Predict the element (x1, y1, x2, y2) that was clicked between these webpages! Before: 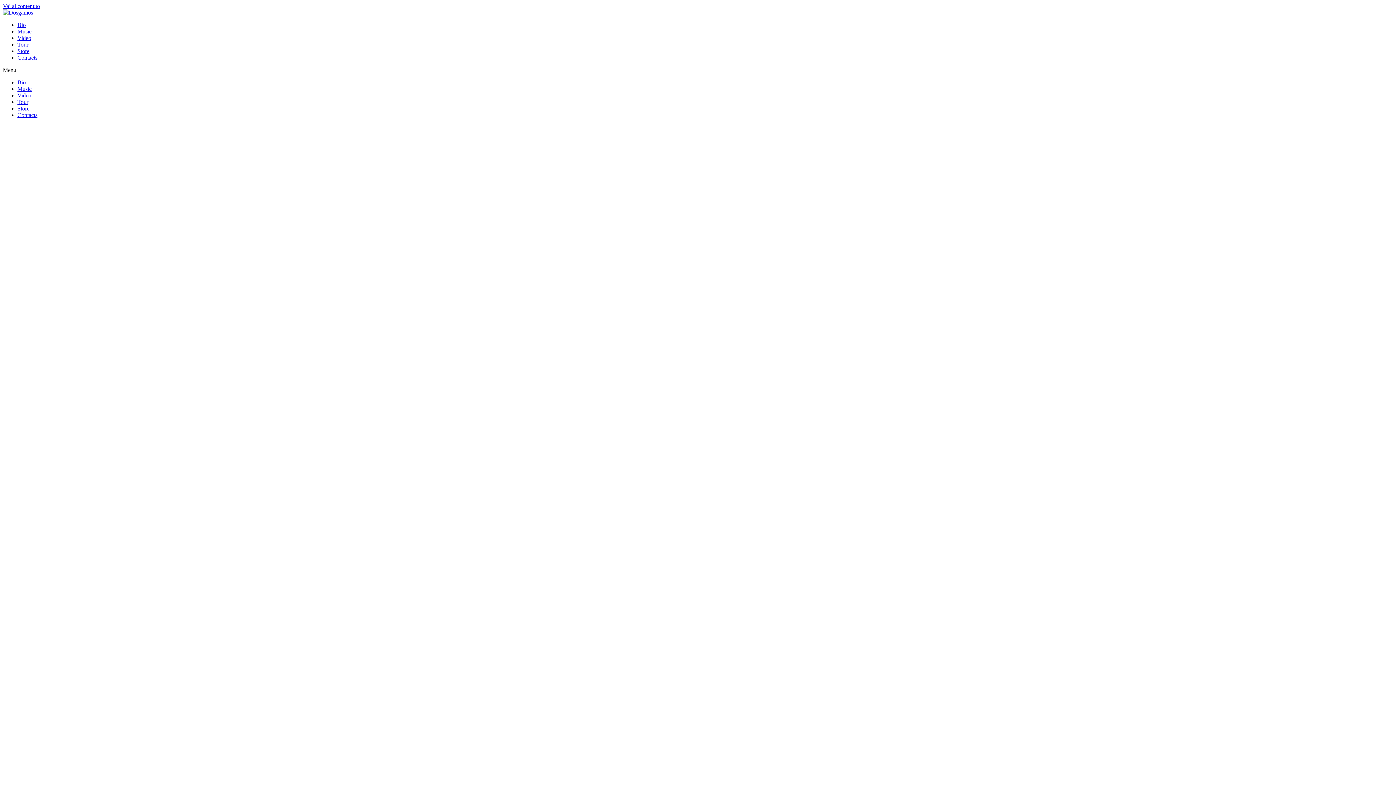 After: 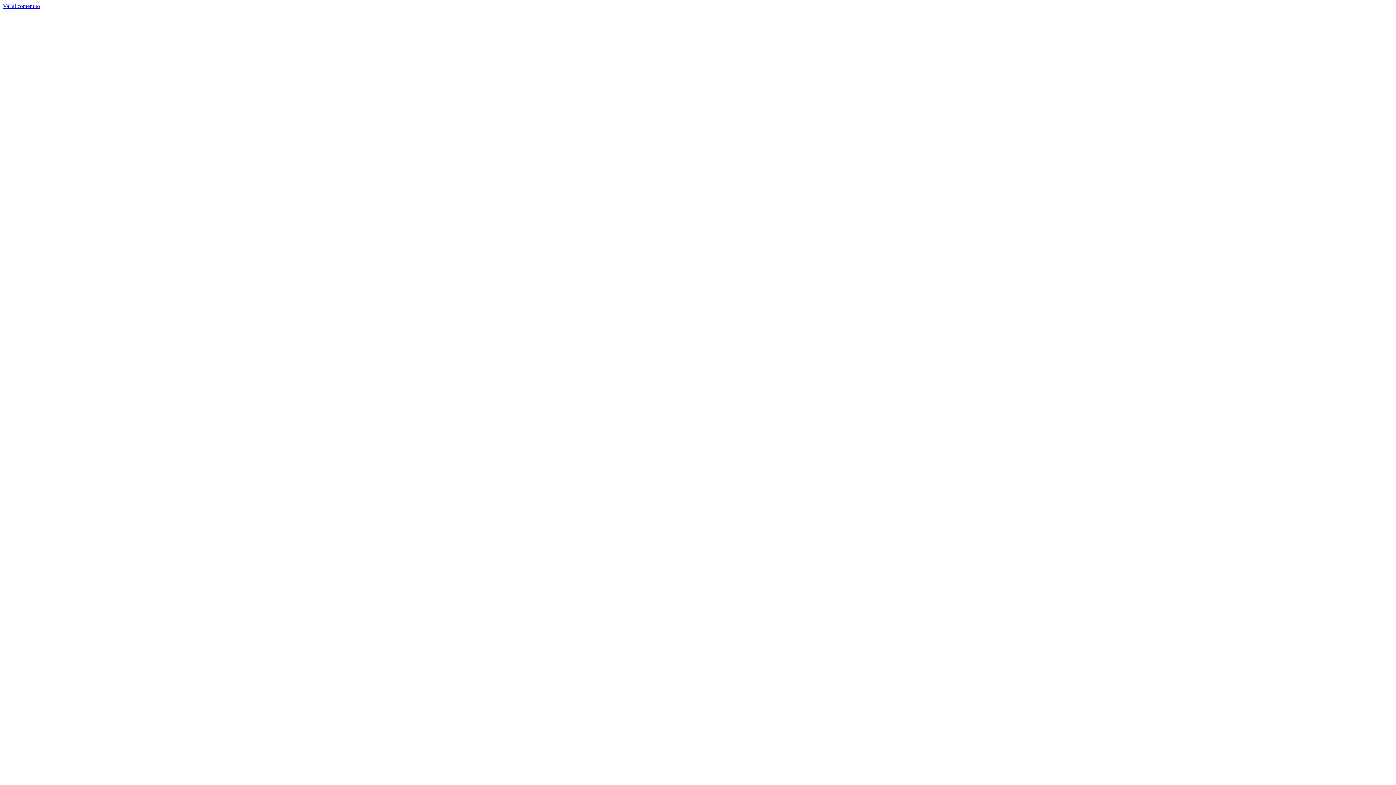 Action: label: Music bbox: (17, 28, 31, 34)